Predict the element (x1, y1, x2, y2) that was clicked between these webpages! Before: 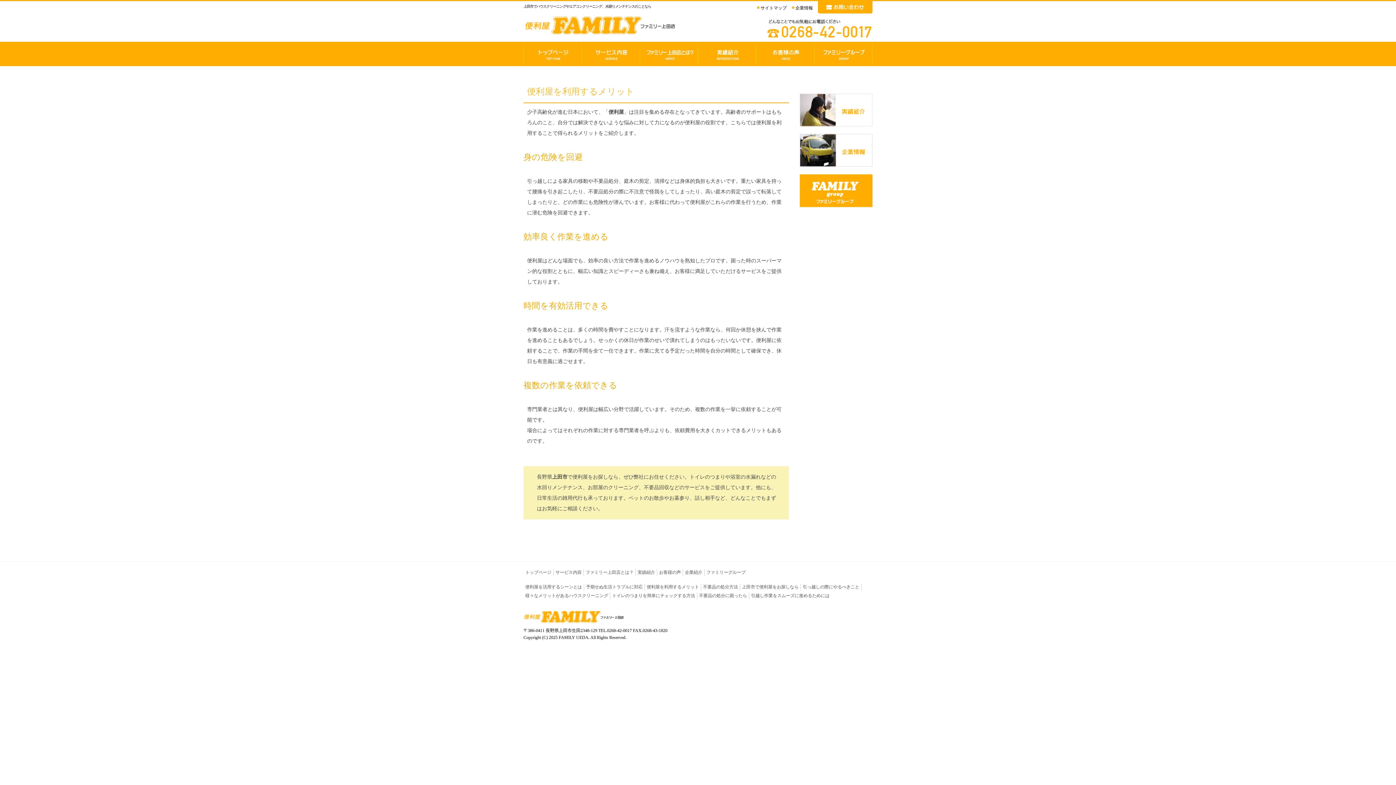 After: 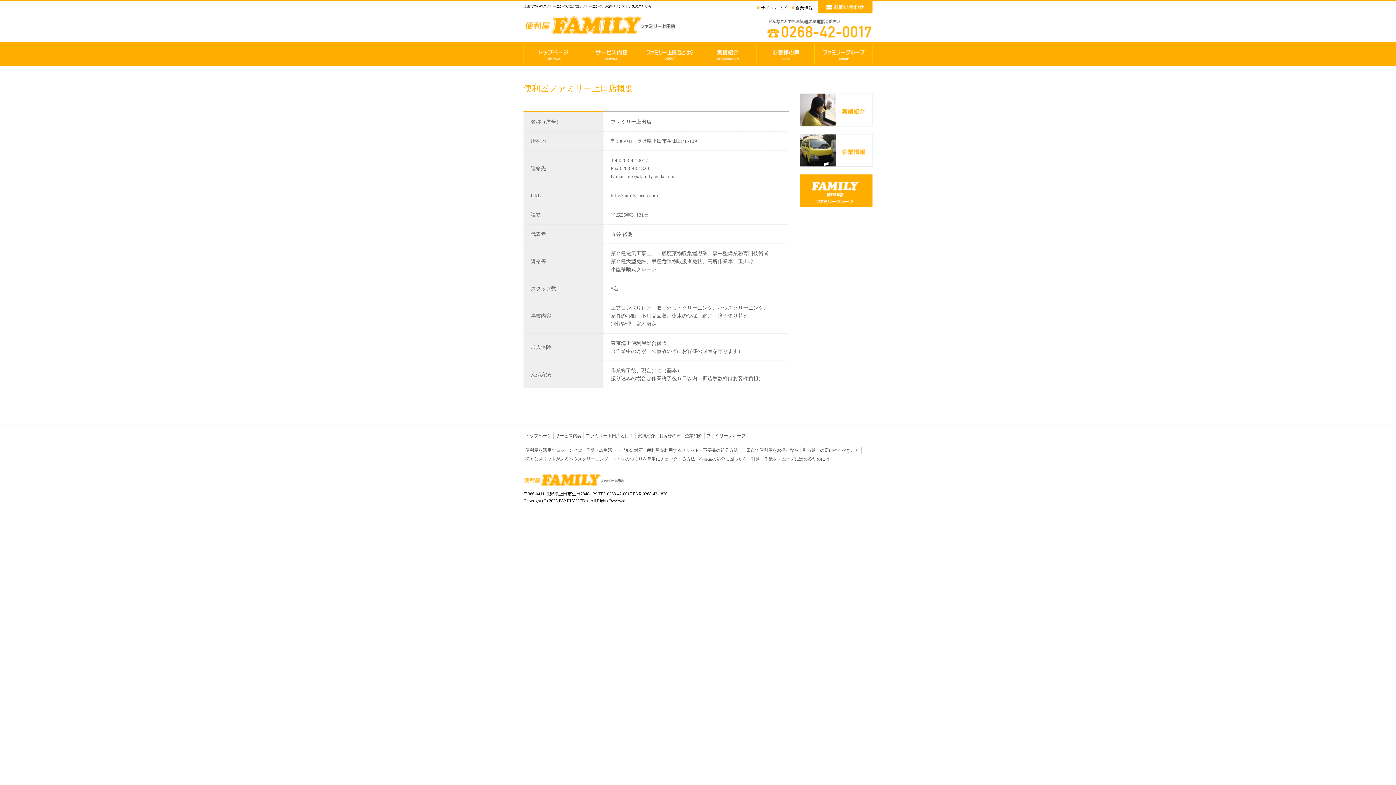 Action: label: 企業情報 bbox: (795, 5, 813, 10)